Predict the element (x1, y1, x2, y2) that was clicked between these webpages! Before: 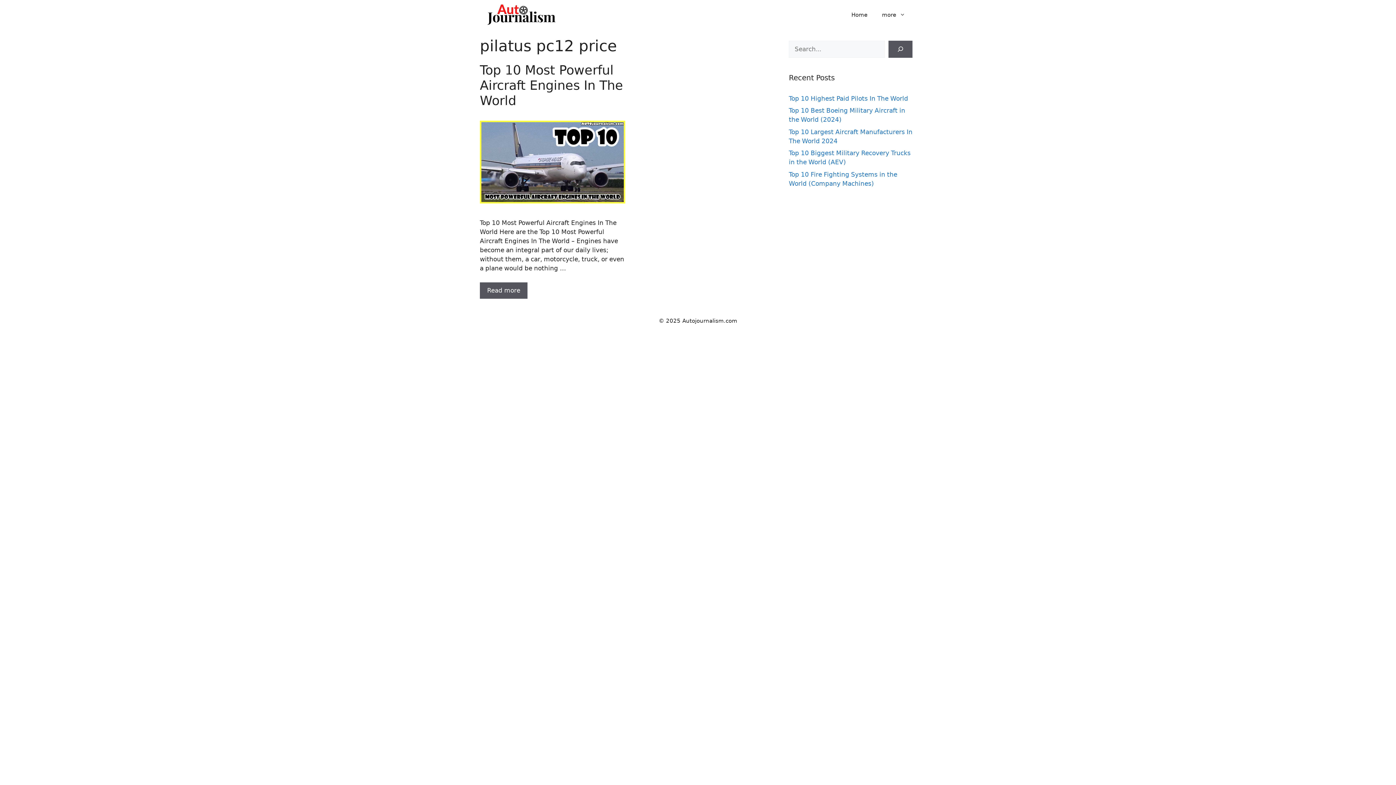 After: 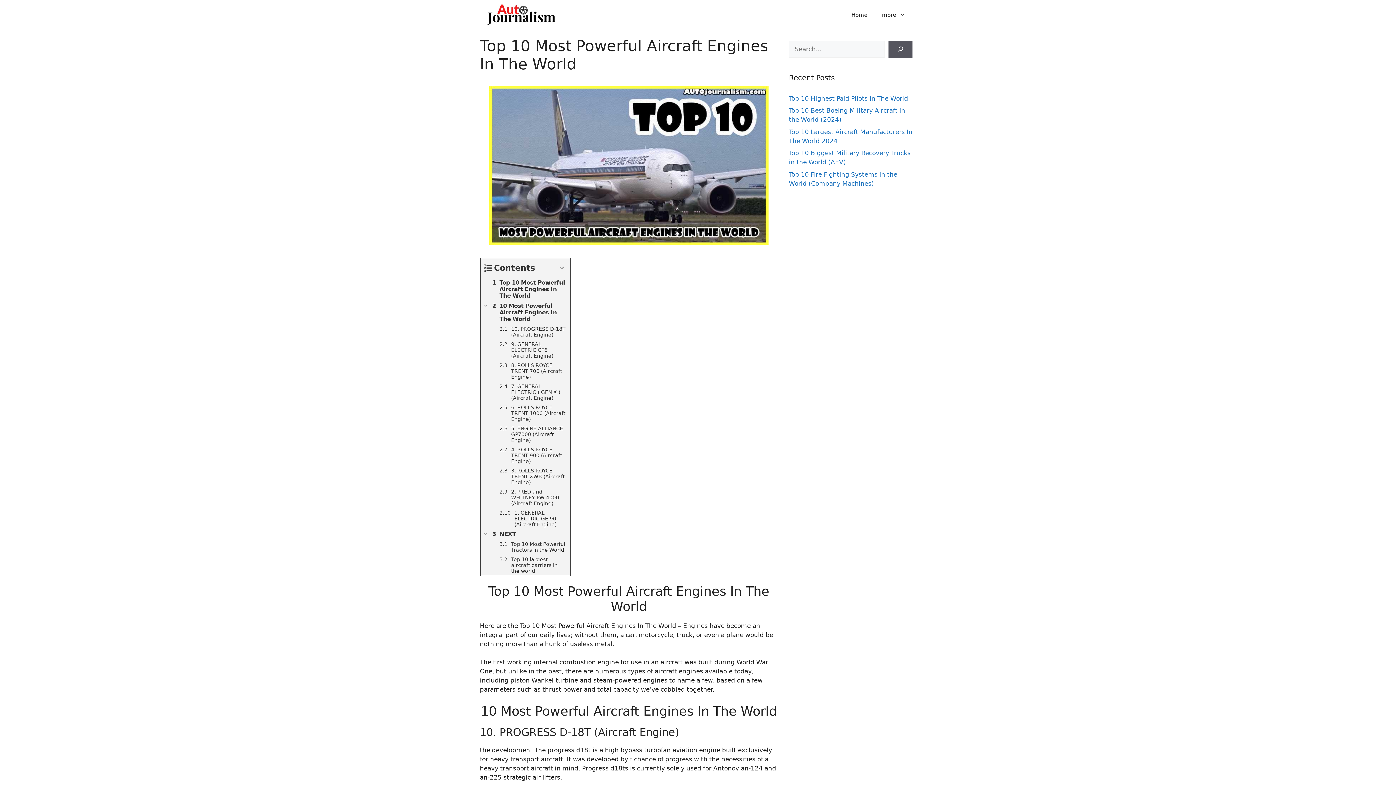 Action: bbox: (480, 197, 625, 205)